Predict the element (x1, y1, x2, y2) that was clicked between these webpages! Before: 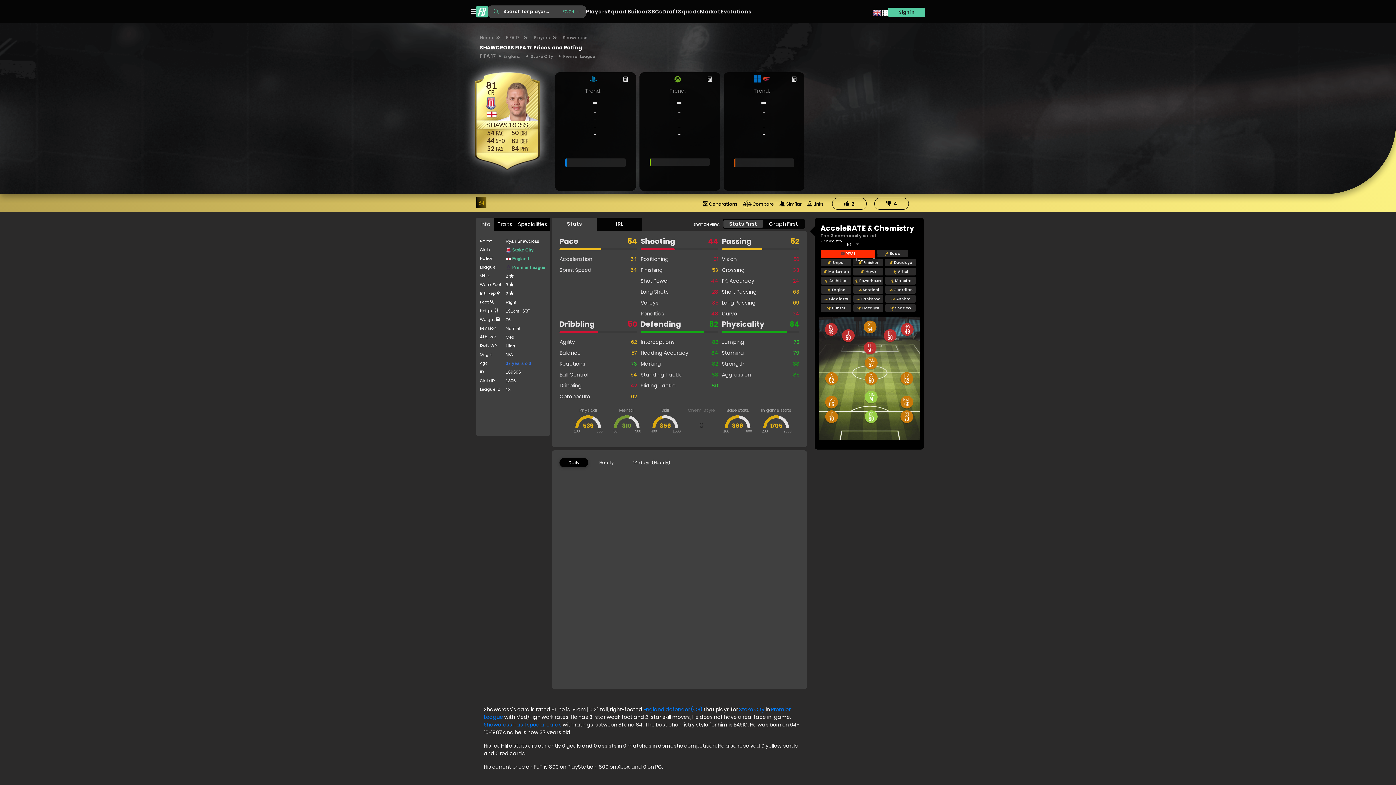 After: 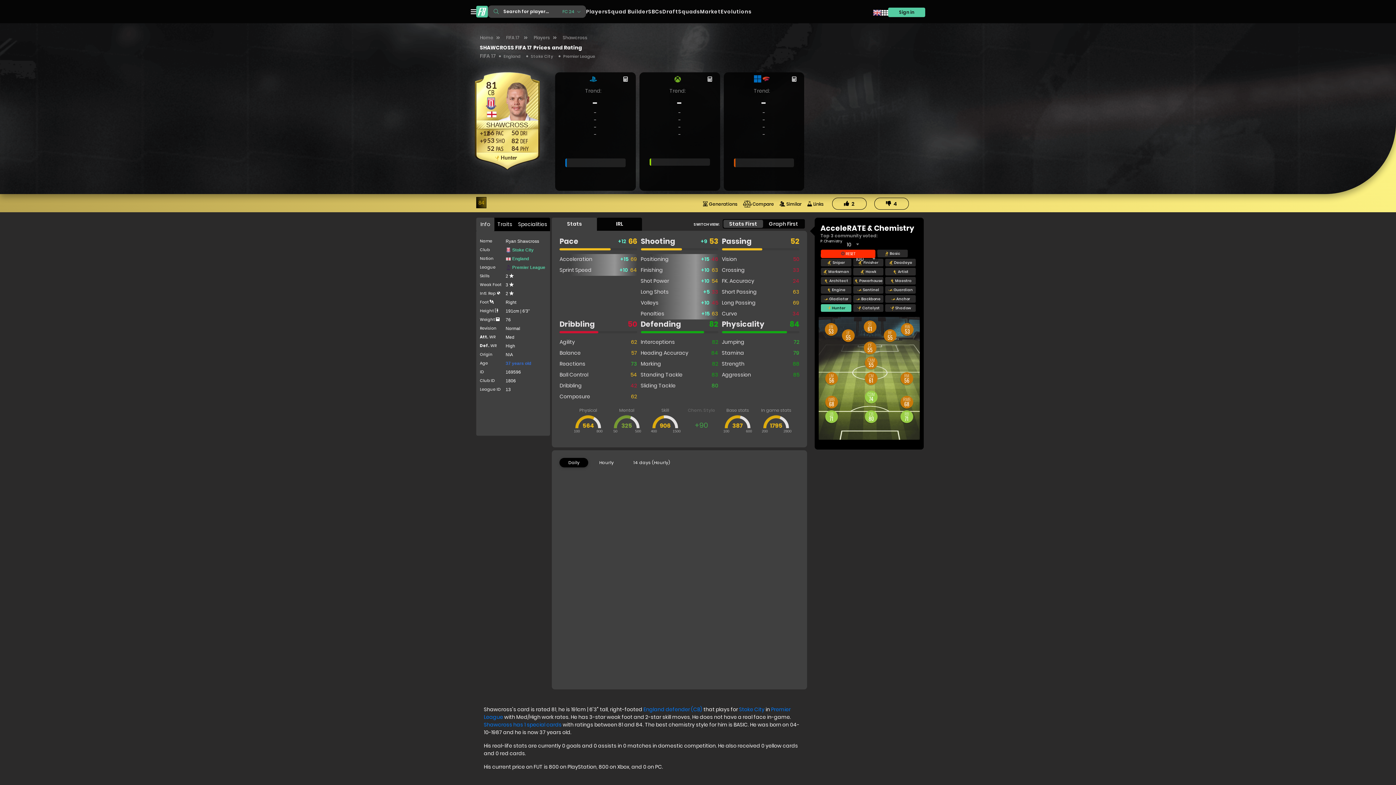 Action: bbox: (826, 304, 846, 312) label:  Hunter